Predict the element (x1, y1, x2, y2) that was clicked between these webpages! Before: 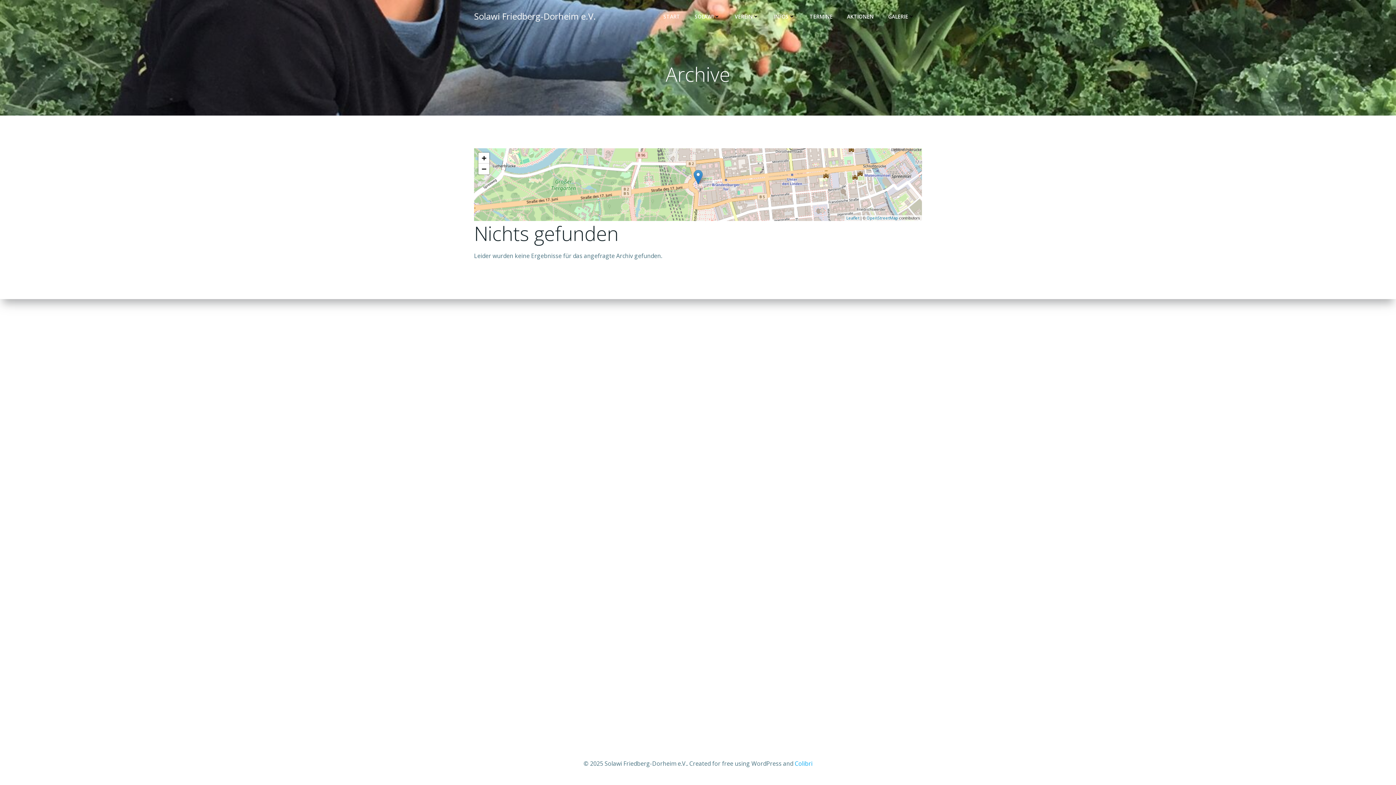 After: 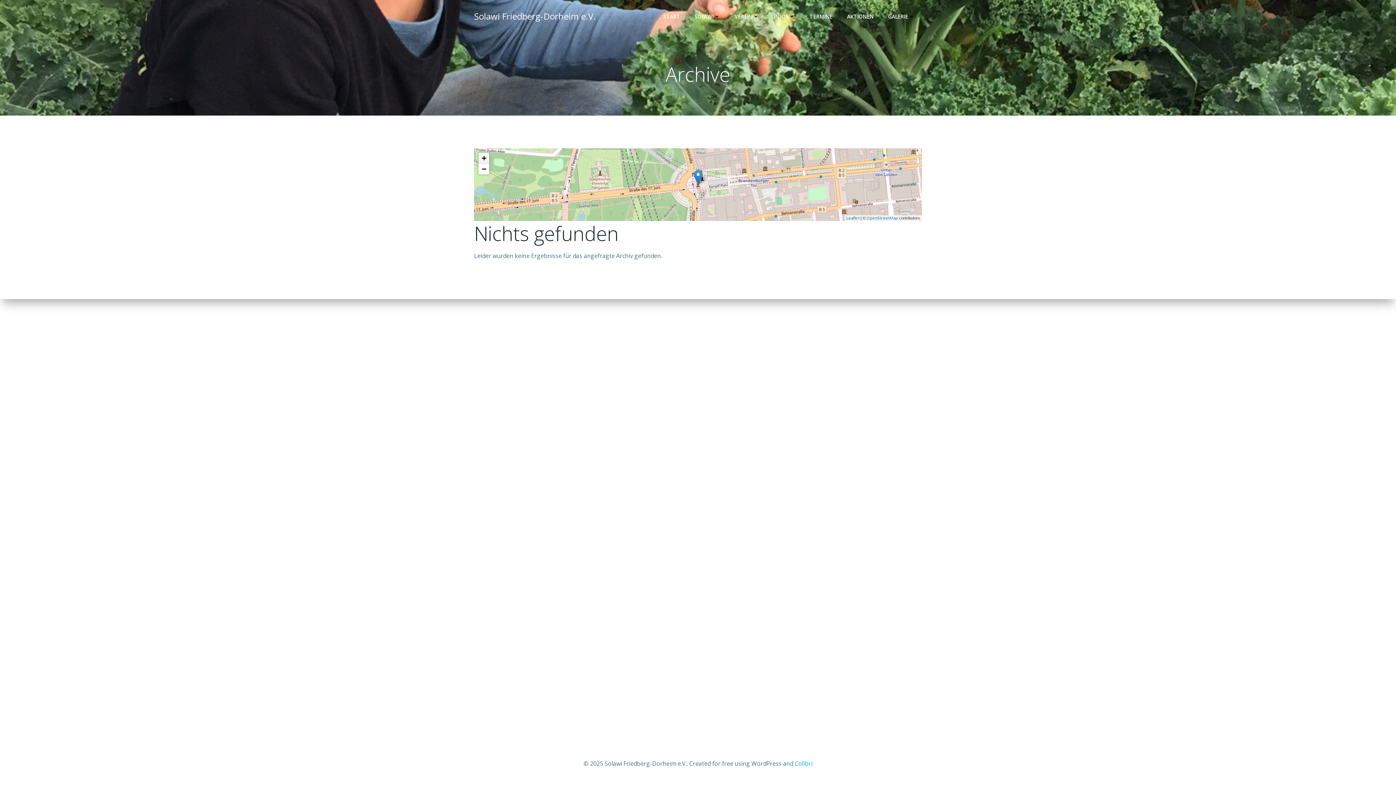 Action: label: Zoom in bbox: (478, 152, 489, 163)